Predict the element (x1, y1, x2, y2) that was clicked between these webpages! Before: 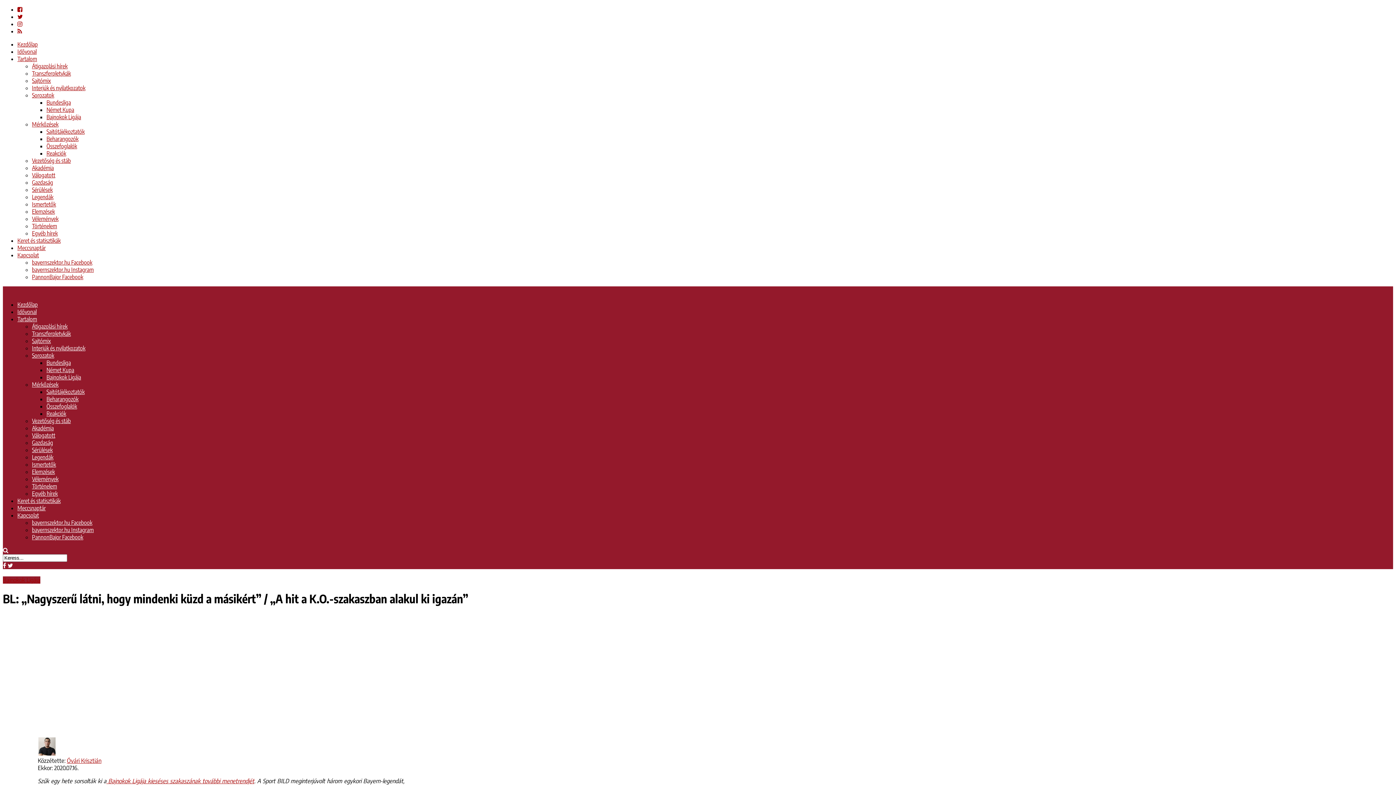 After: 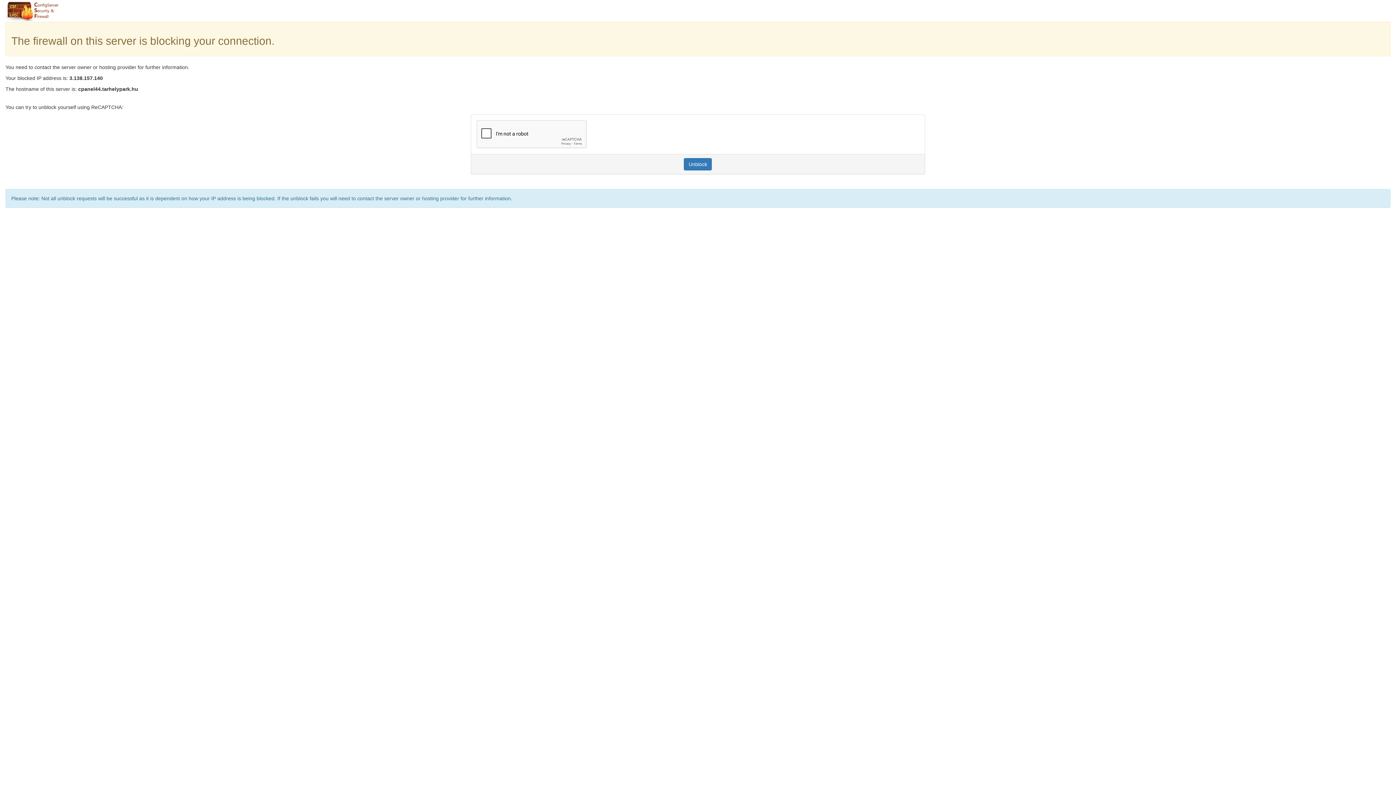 Action: bbox: (46, 149, 66, 157) label: Reakciók